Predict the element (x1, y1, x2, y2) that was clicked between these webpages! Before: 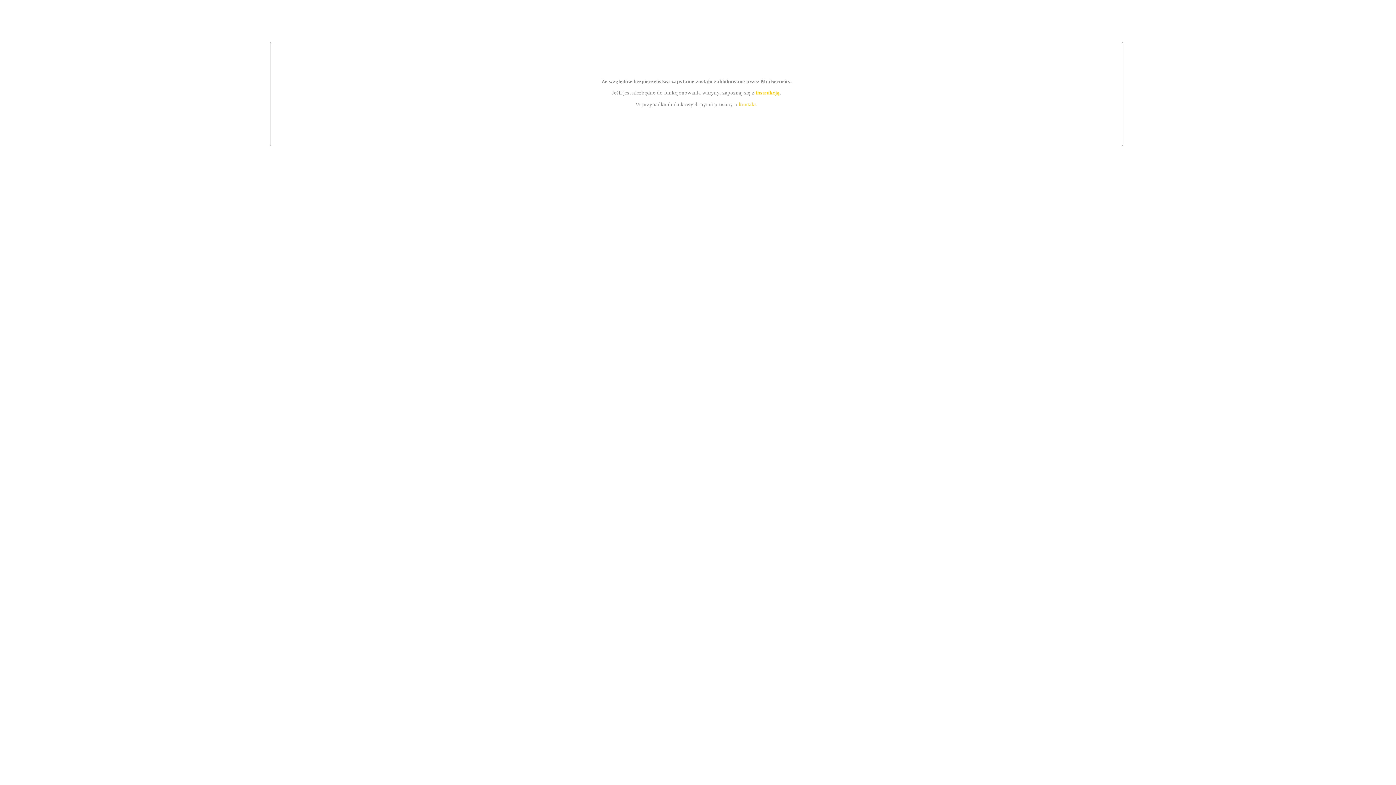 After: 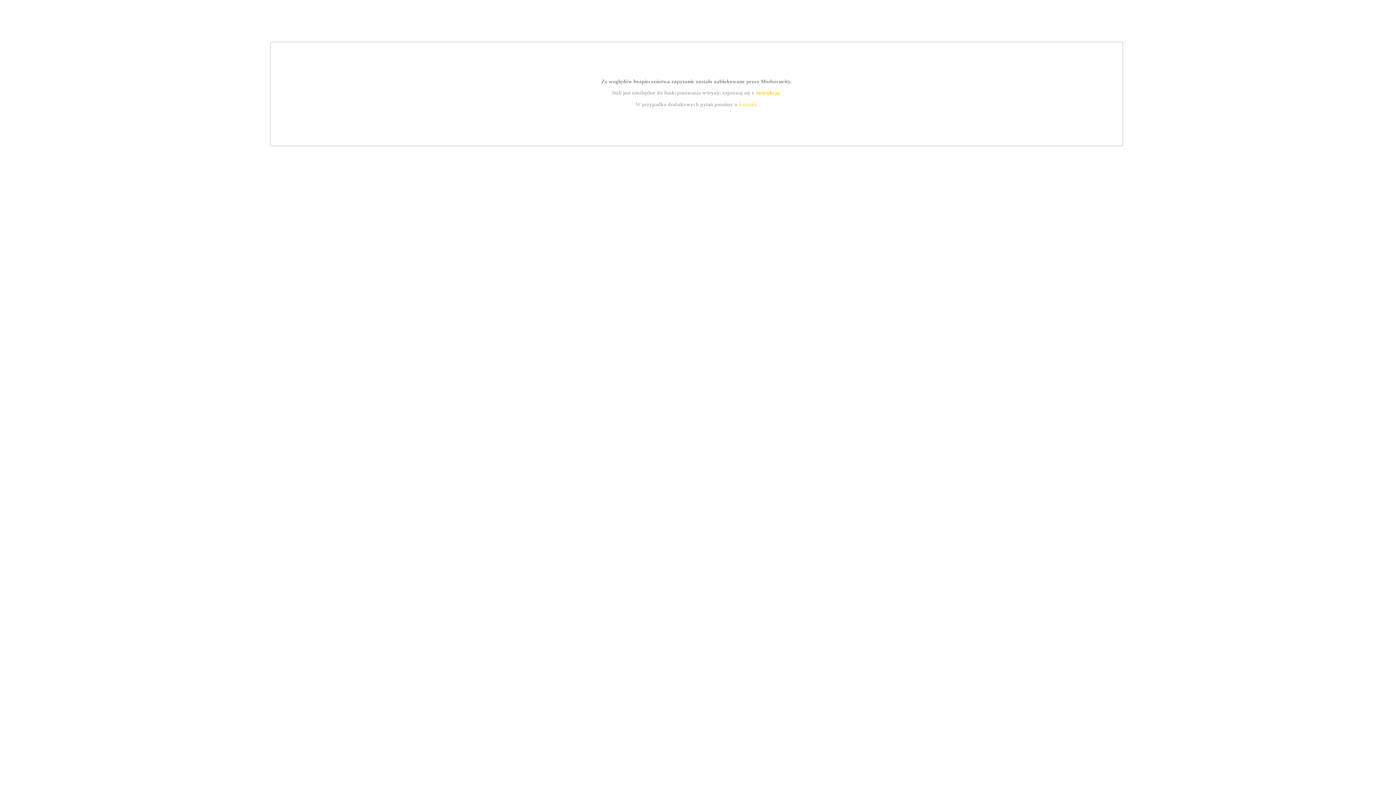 Action: label: instrukcją bbox: (755, 89, 779, 95)